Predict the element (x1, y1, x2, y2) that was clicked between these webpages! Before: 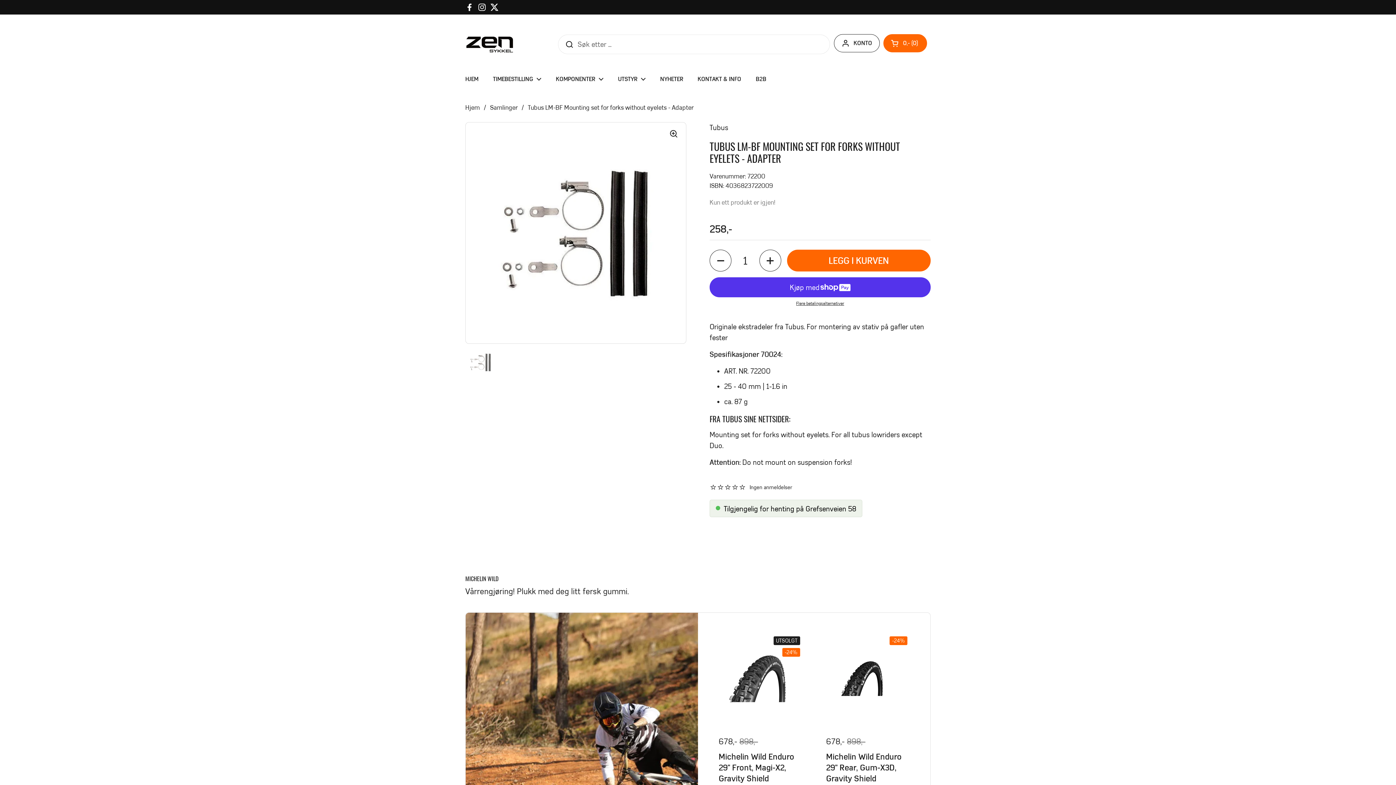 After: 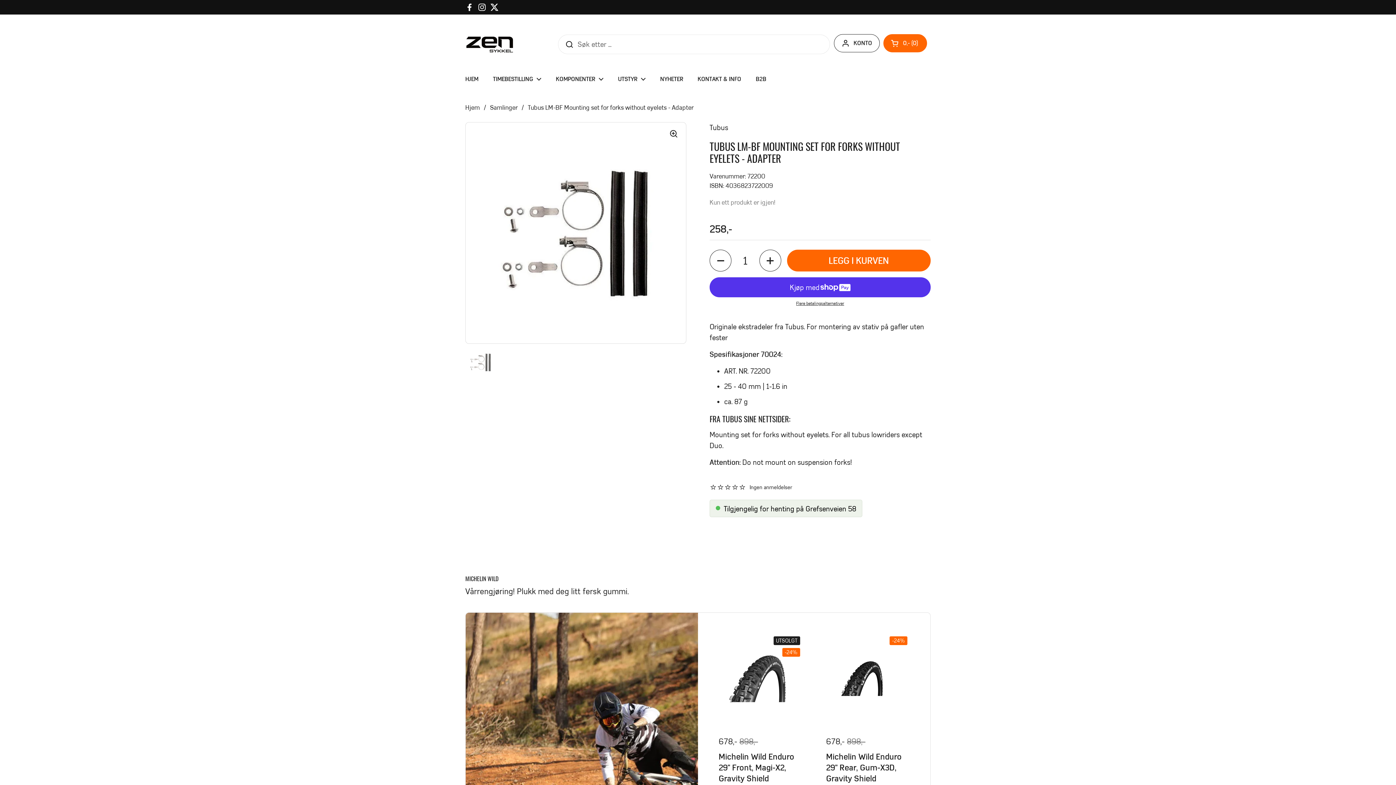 Action: bbox: (477, 2, 486, 11) label: Instagram